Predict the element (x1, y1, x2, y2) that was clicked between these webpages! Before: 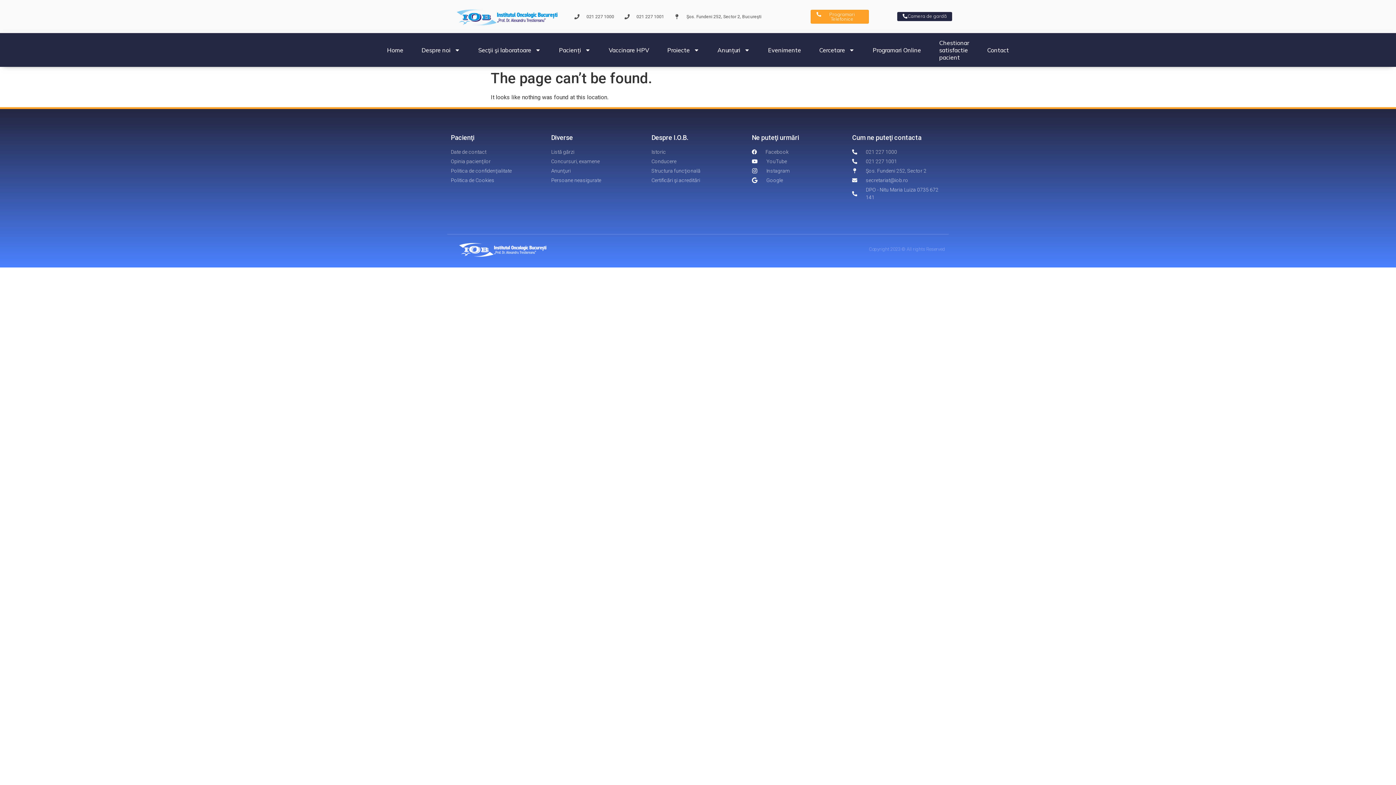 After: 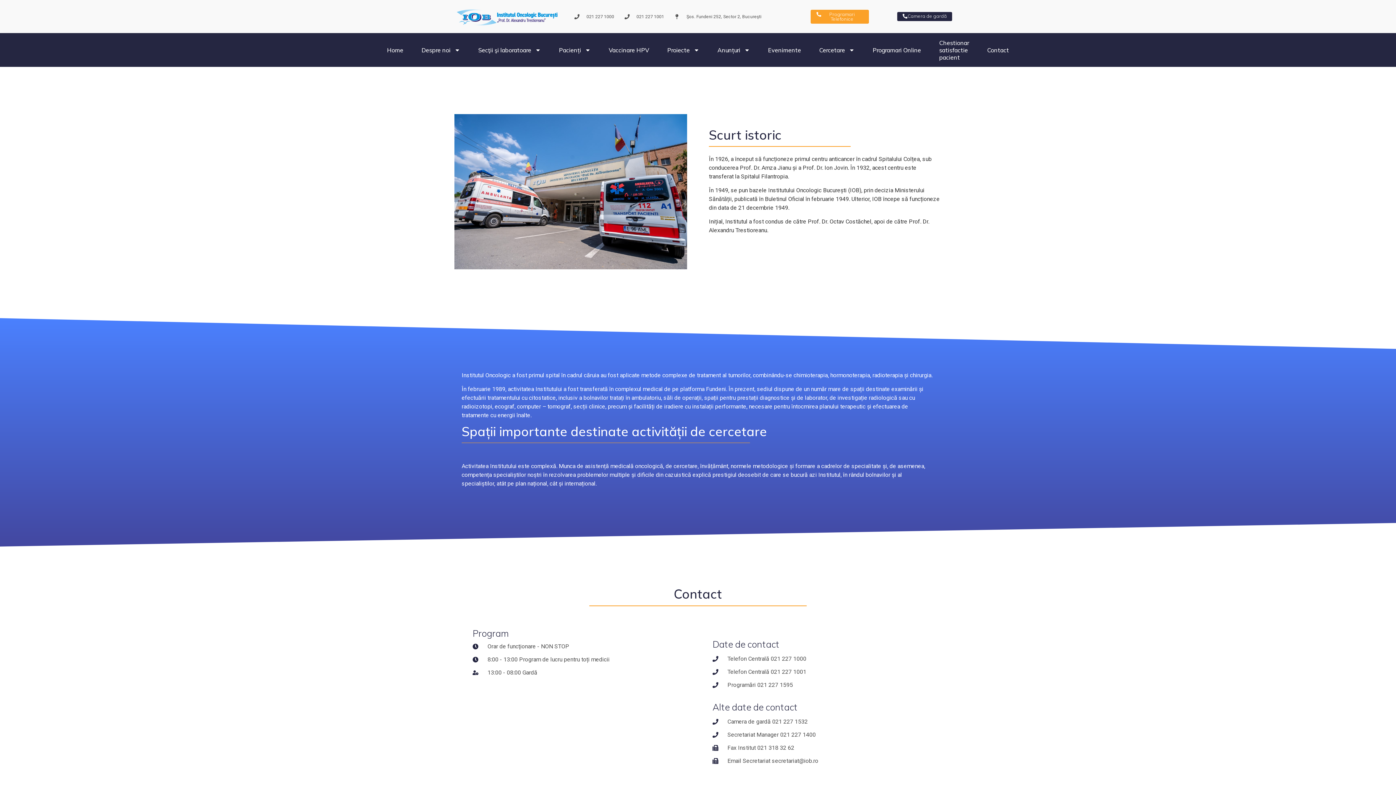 Action: label: Istoric bbox: (651, 148, 744, 155)